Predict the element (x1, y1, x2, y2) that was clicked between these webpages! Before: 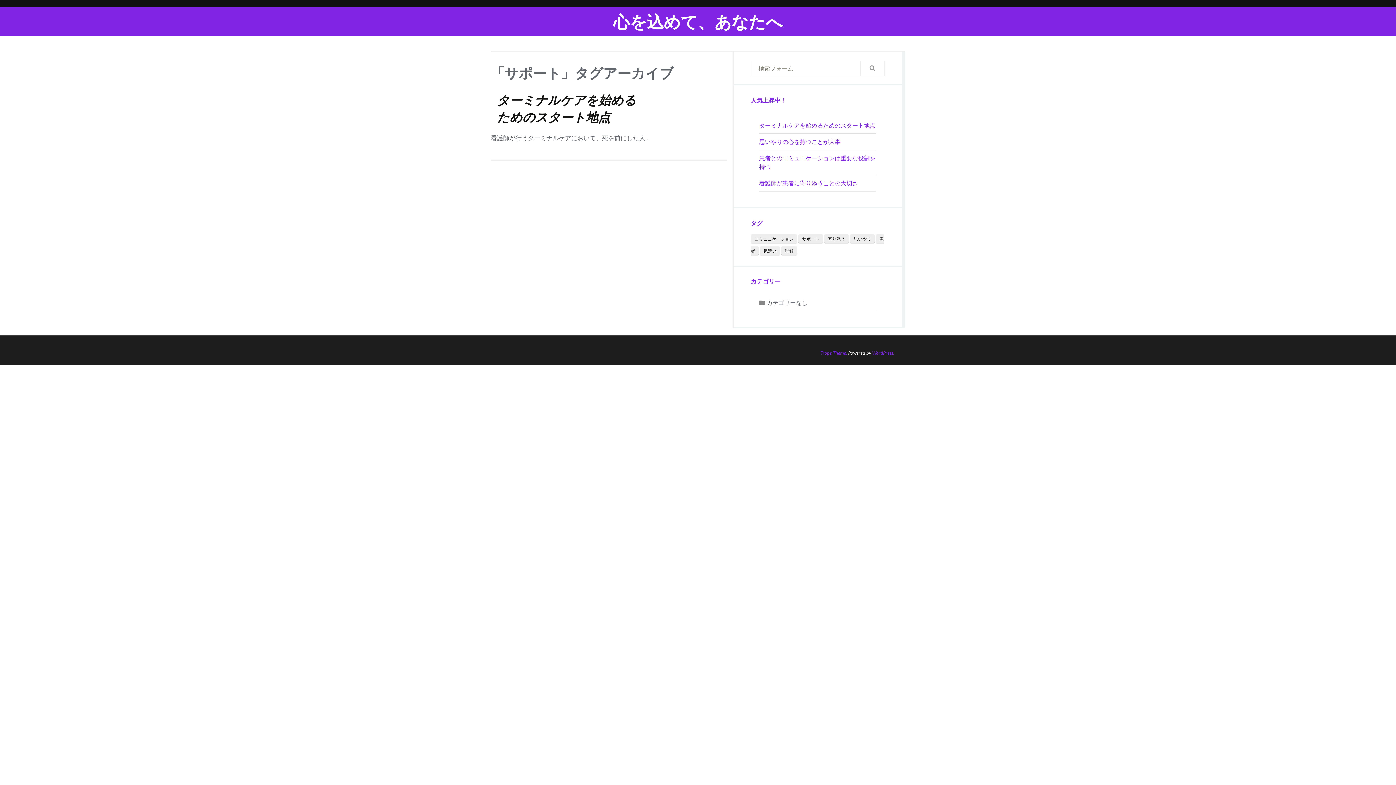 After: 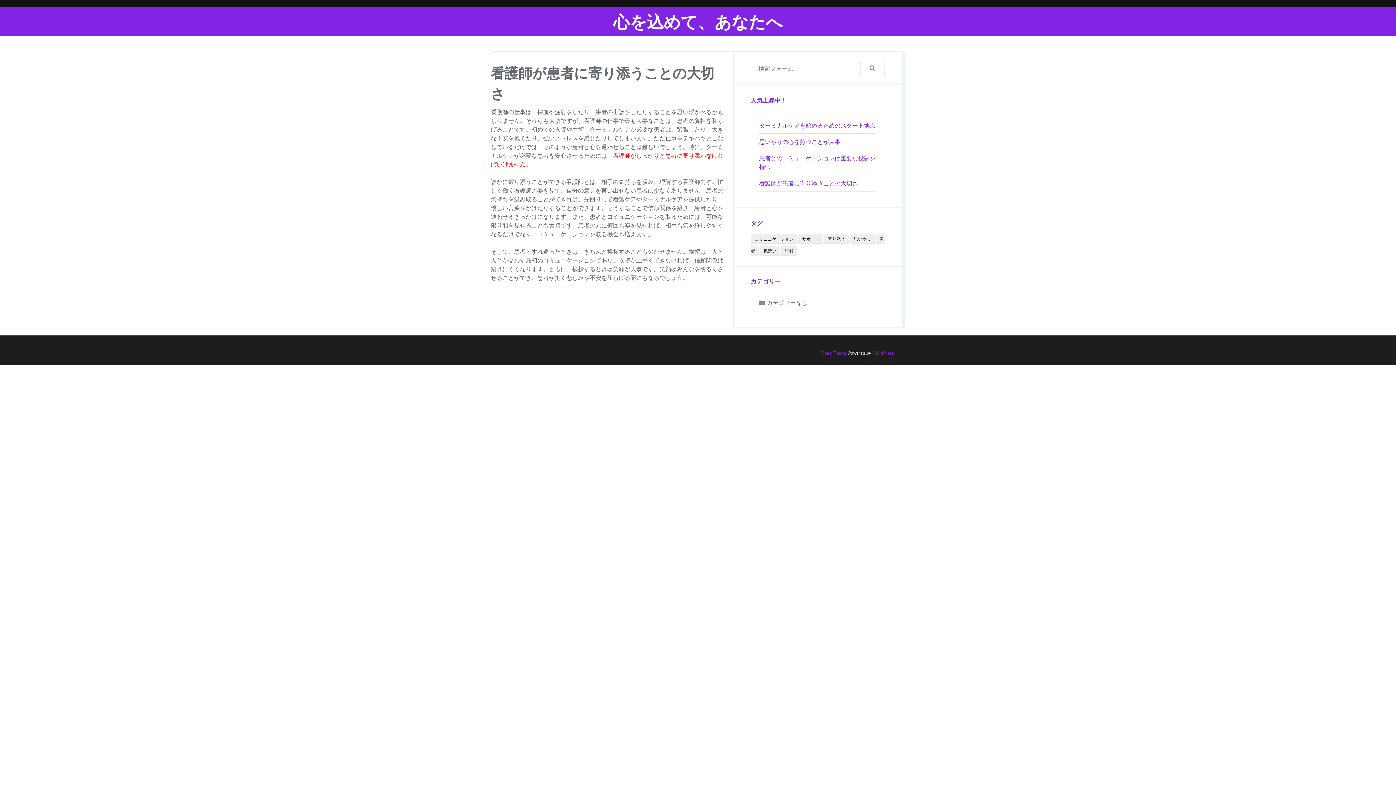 Action: bbox: (613, 9, 783, 34) label: 心を込めて、あなたへ